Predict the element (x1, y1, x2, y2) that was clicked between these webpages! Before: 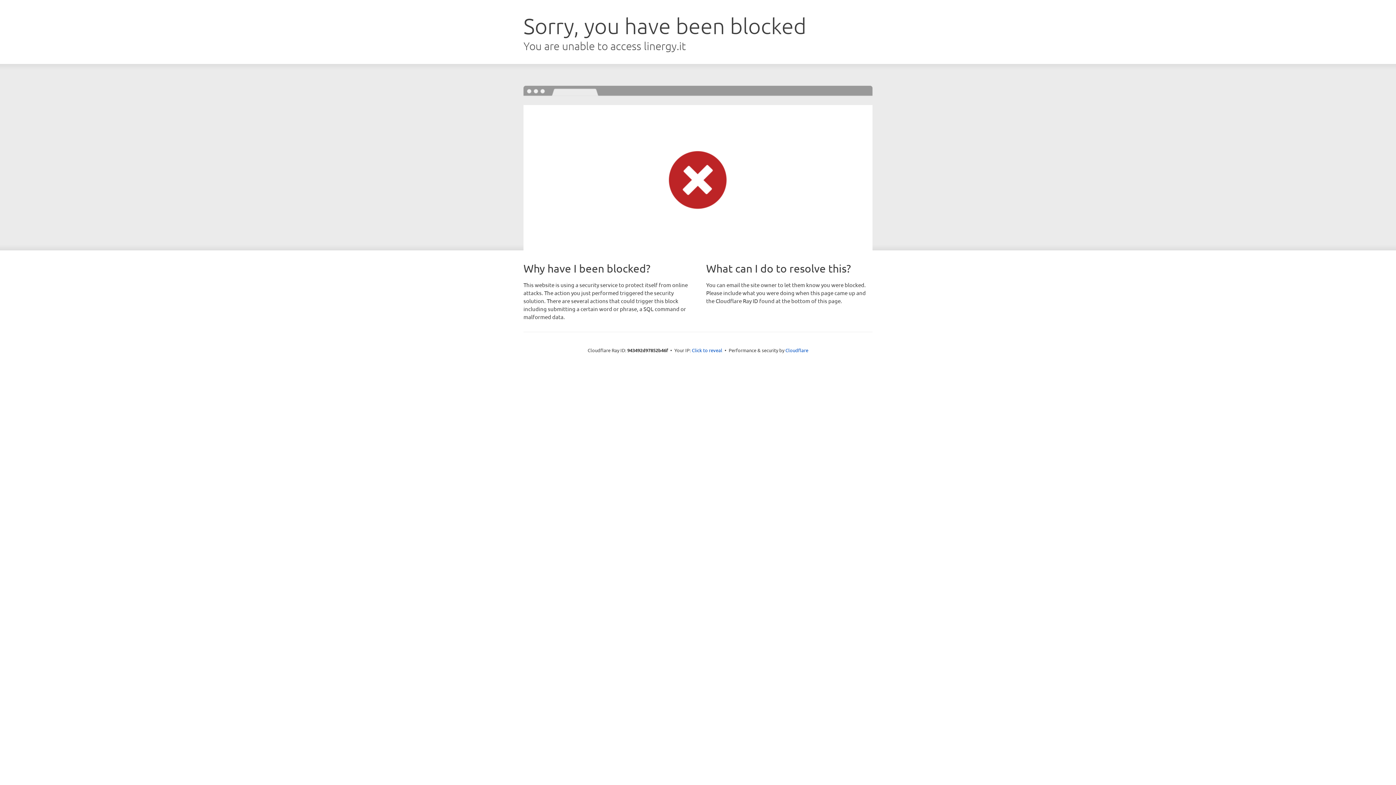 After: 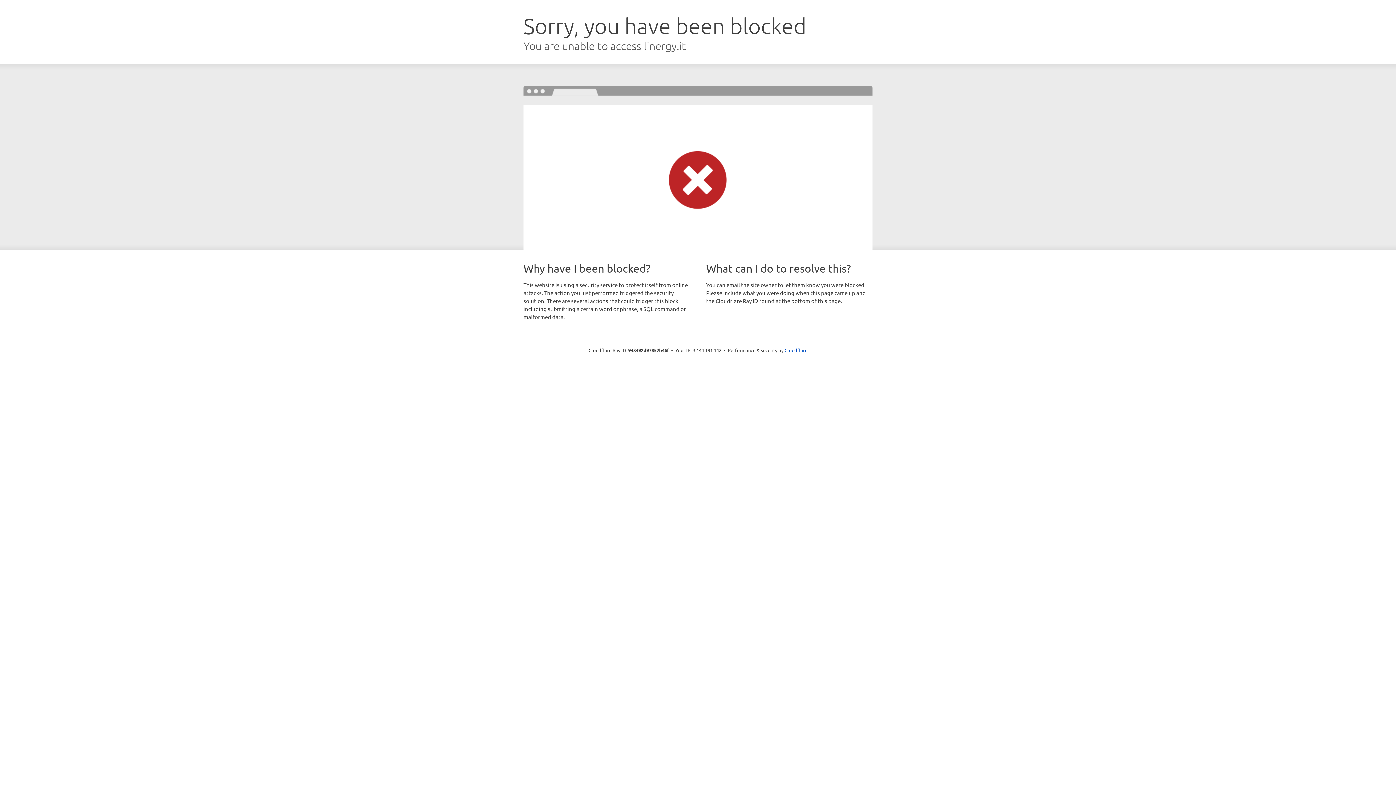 Action: bbox: (692, 346, 722, 353) label: Click to reveal